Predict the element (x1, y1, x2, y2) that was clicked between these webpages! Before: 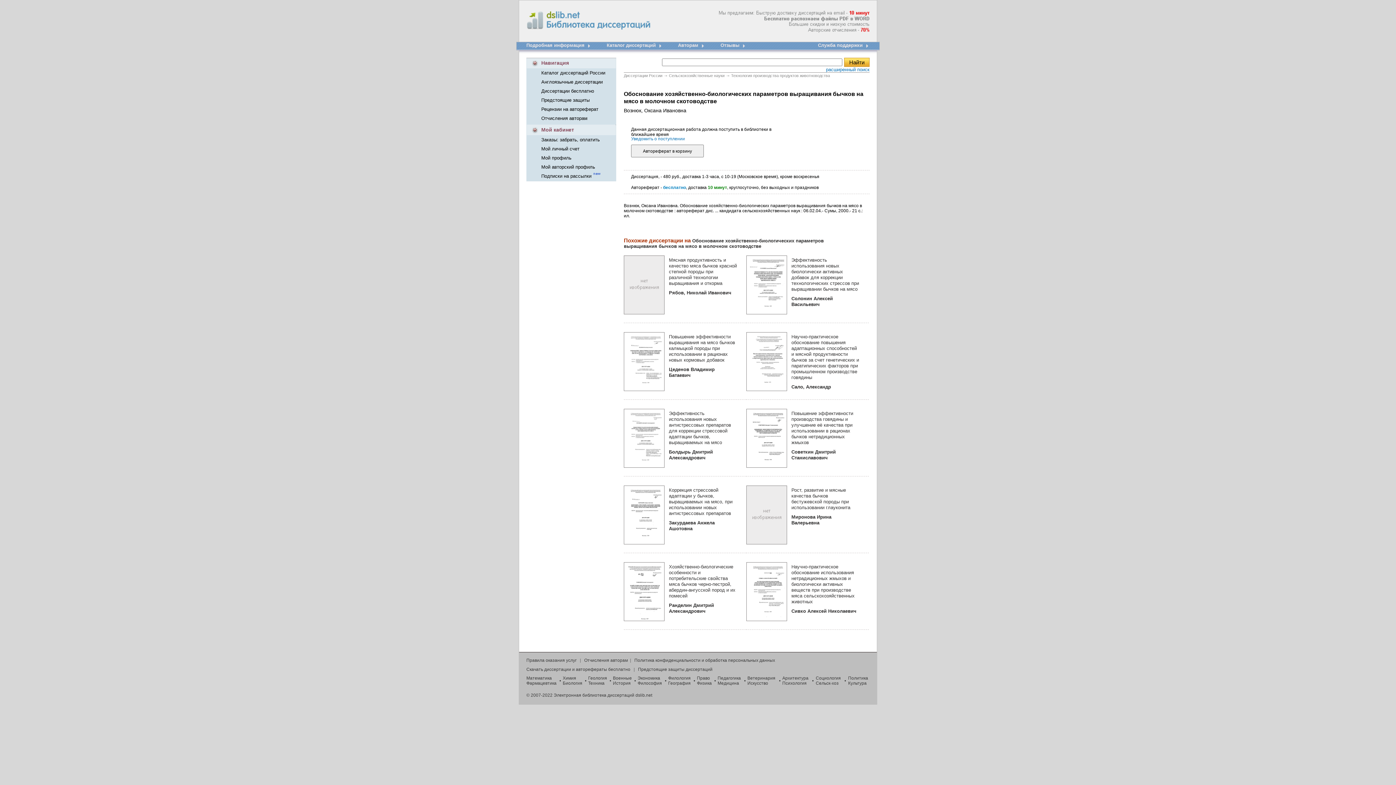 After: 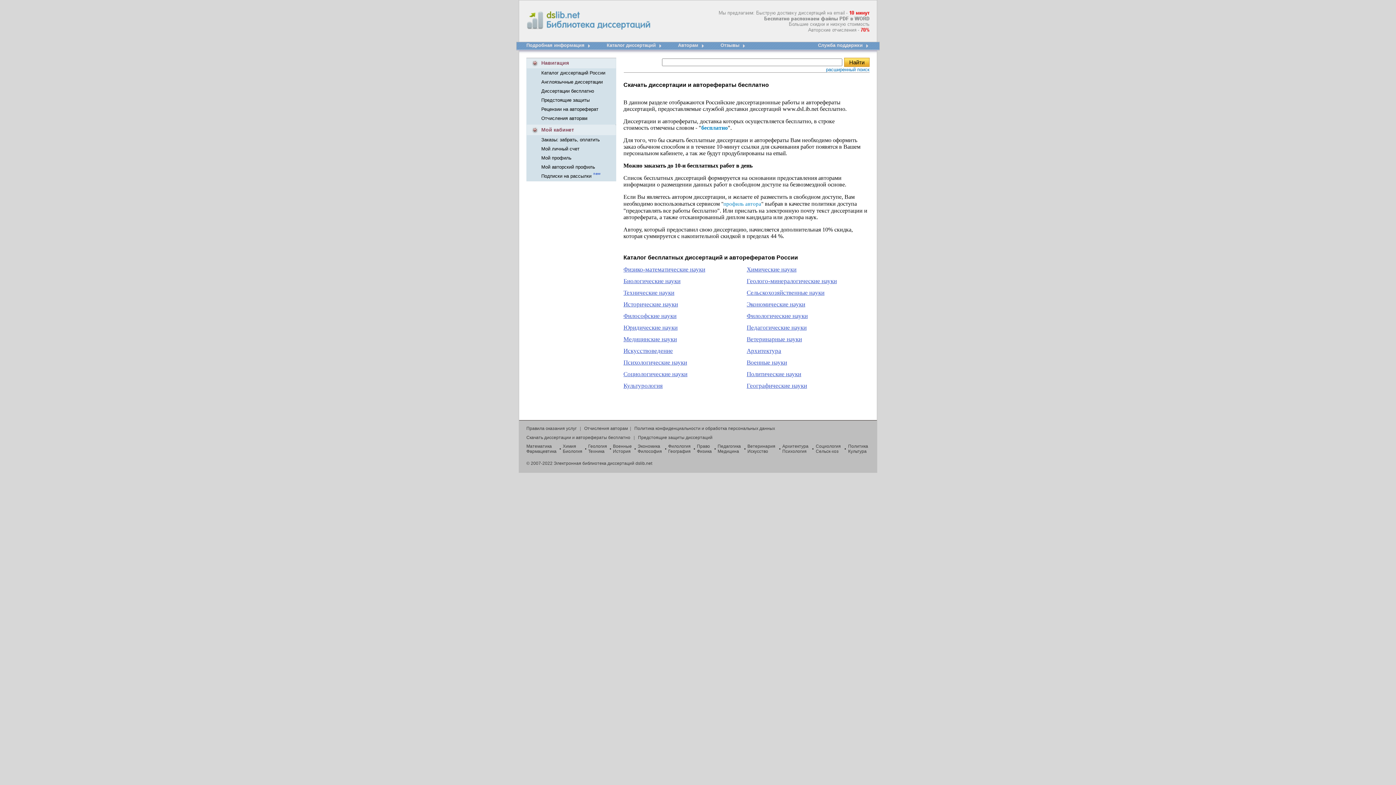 Action: bbox: (526, 667, 630, 672) label: Cкачать диссертации и авторефераты бесплатно